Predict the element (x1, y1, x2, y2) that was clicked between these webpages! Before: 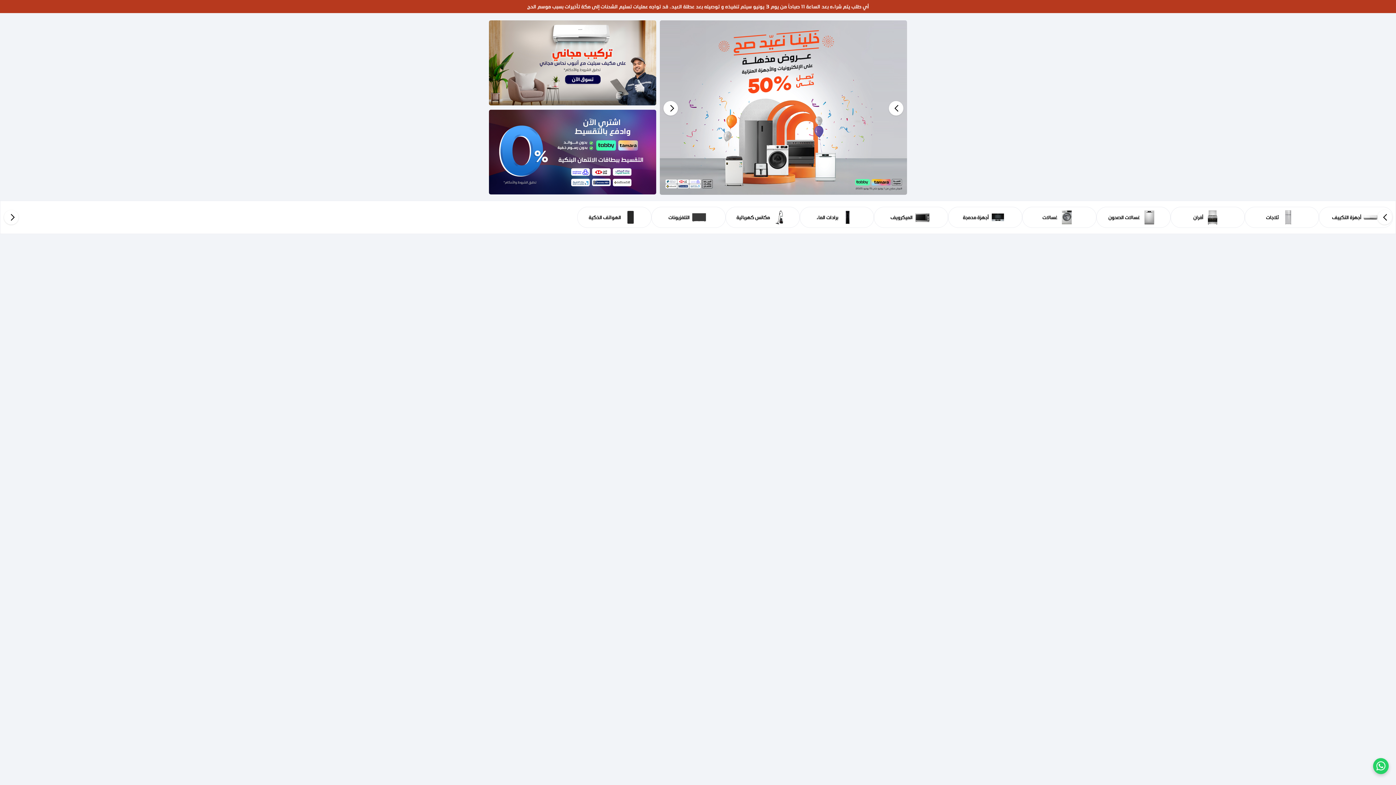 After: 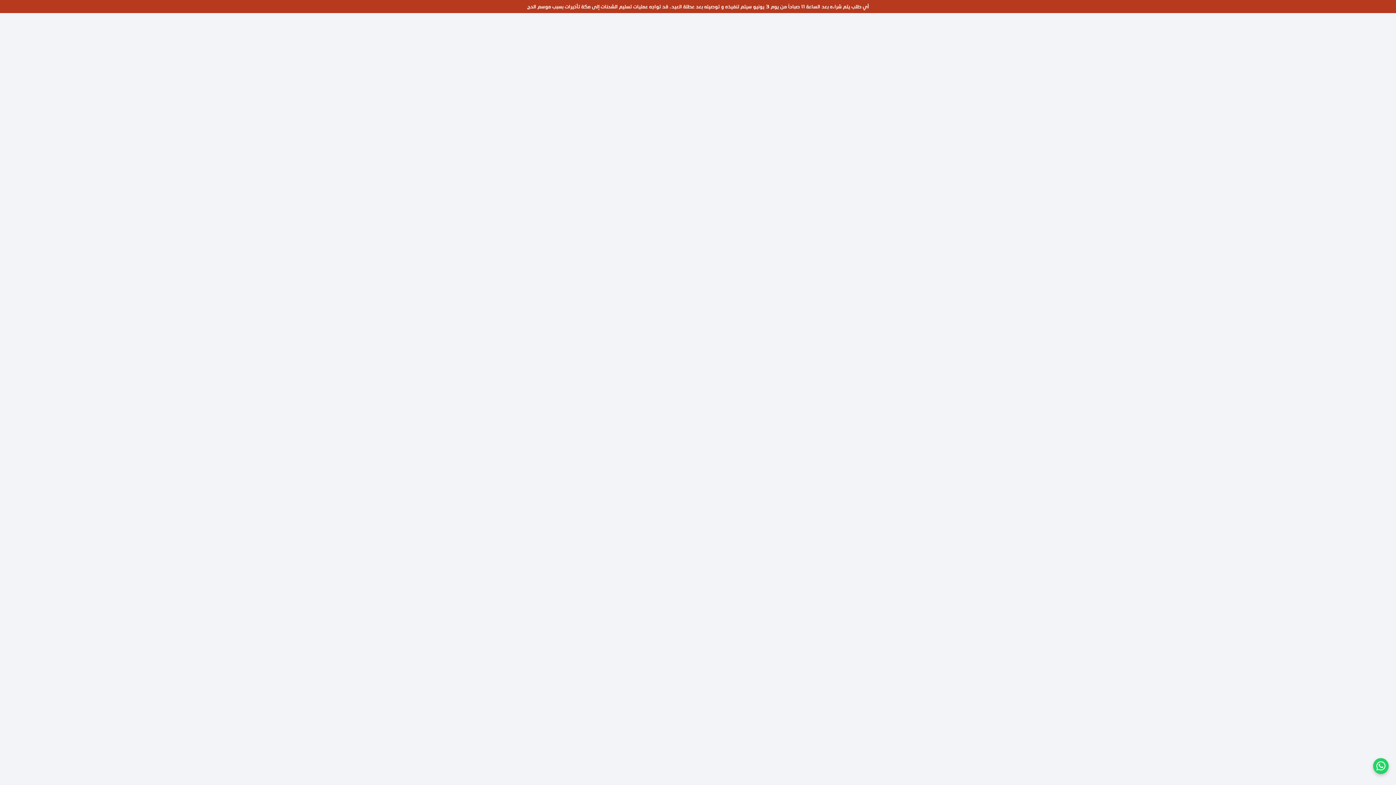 Action: bbox: (1097, 207, 1170, 227)